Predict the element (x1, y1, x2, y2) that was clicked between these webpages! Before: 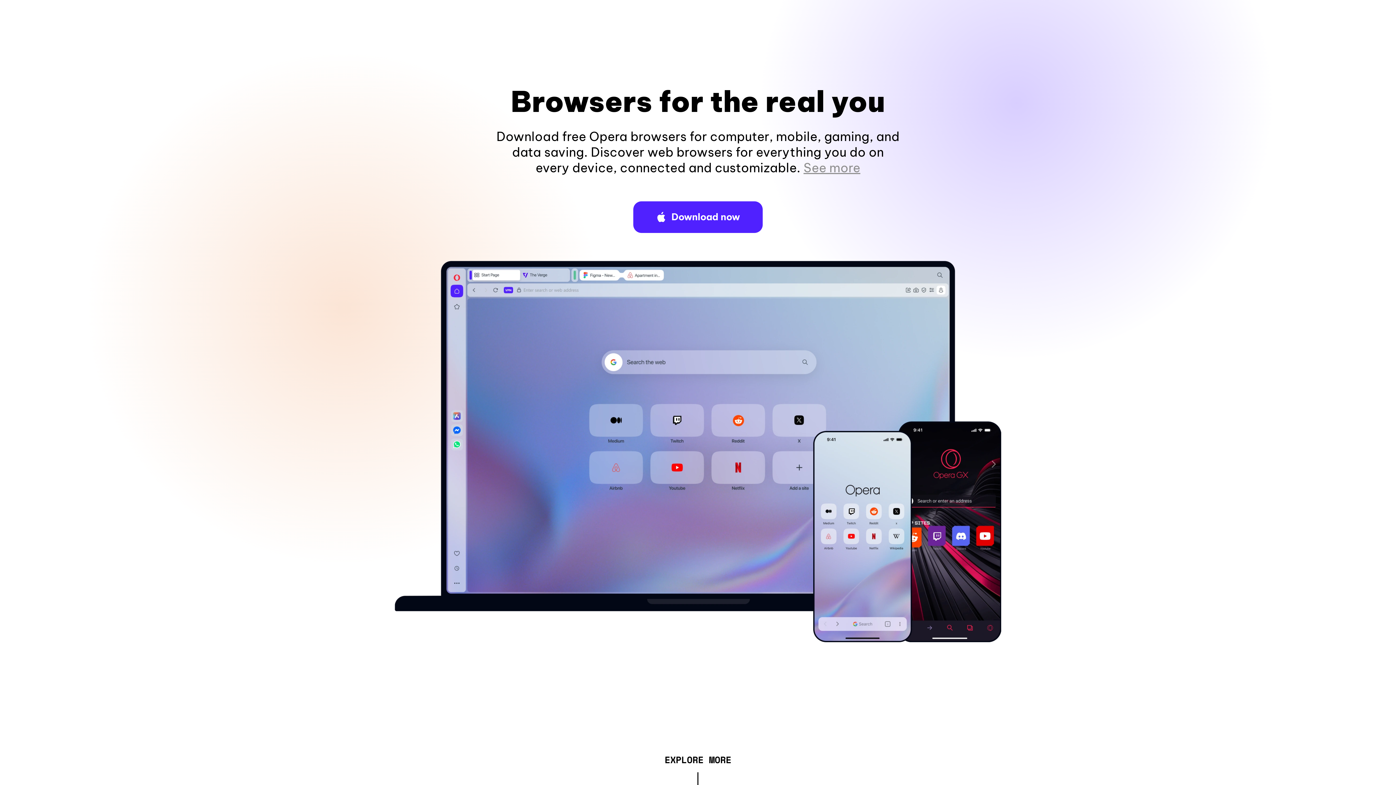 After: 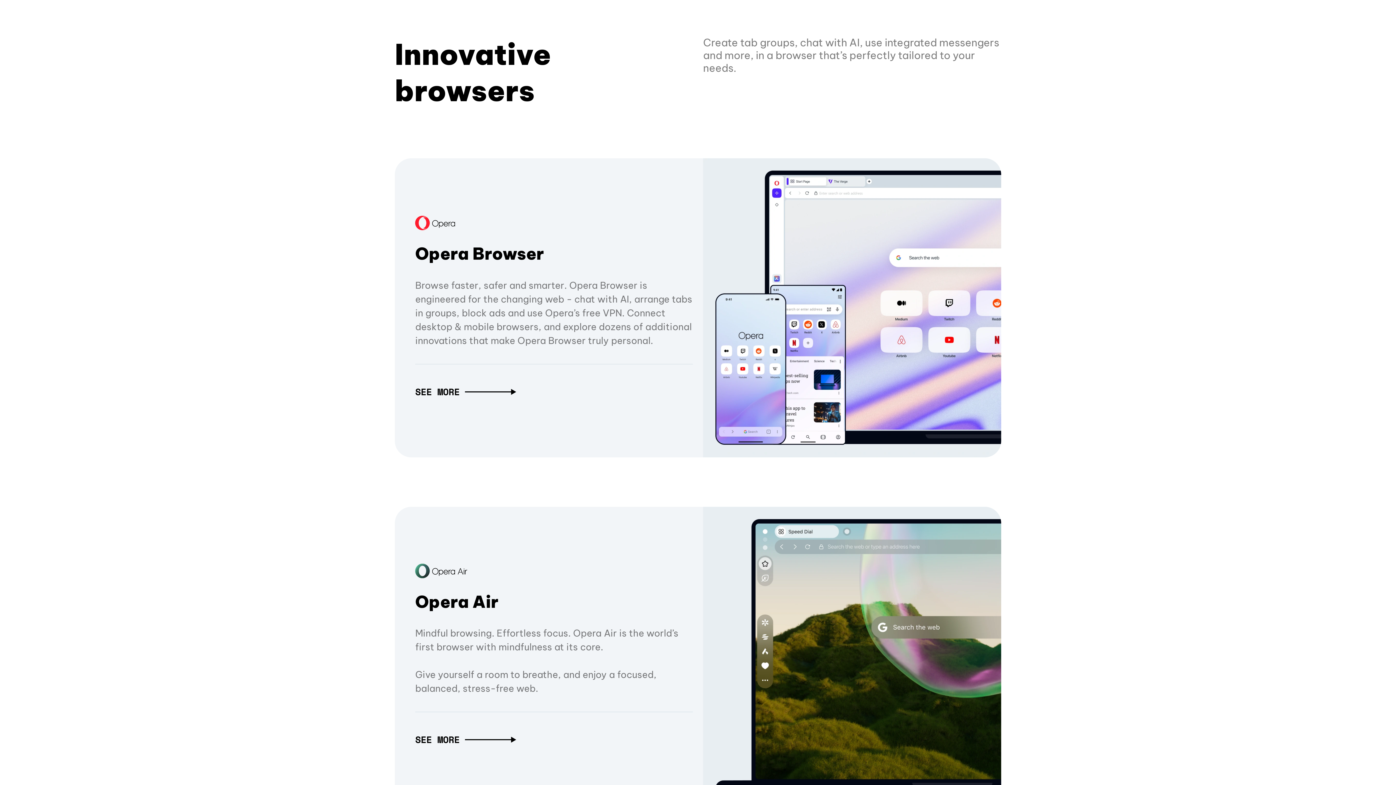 Action: bbox: (664, 757, 731, 765) label: EXPLORE MORE